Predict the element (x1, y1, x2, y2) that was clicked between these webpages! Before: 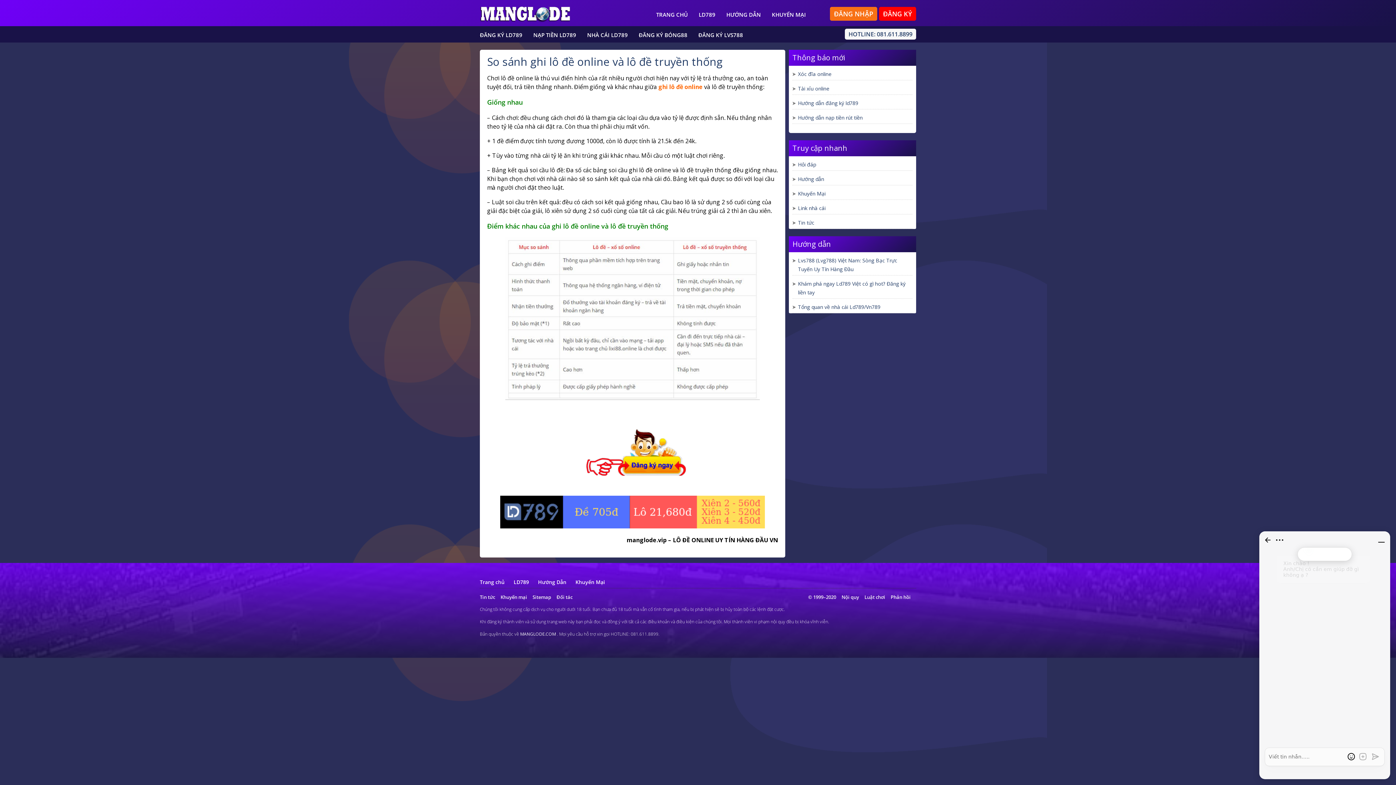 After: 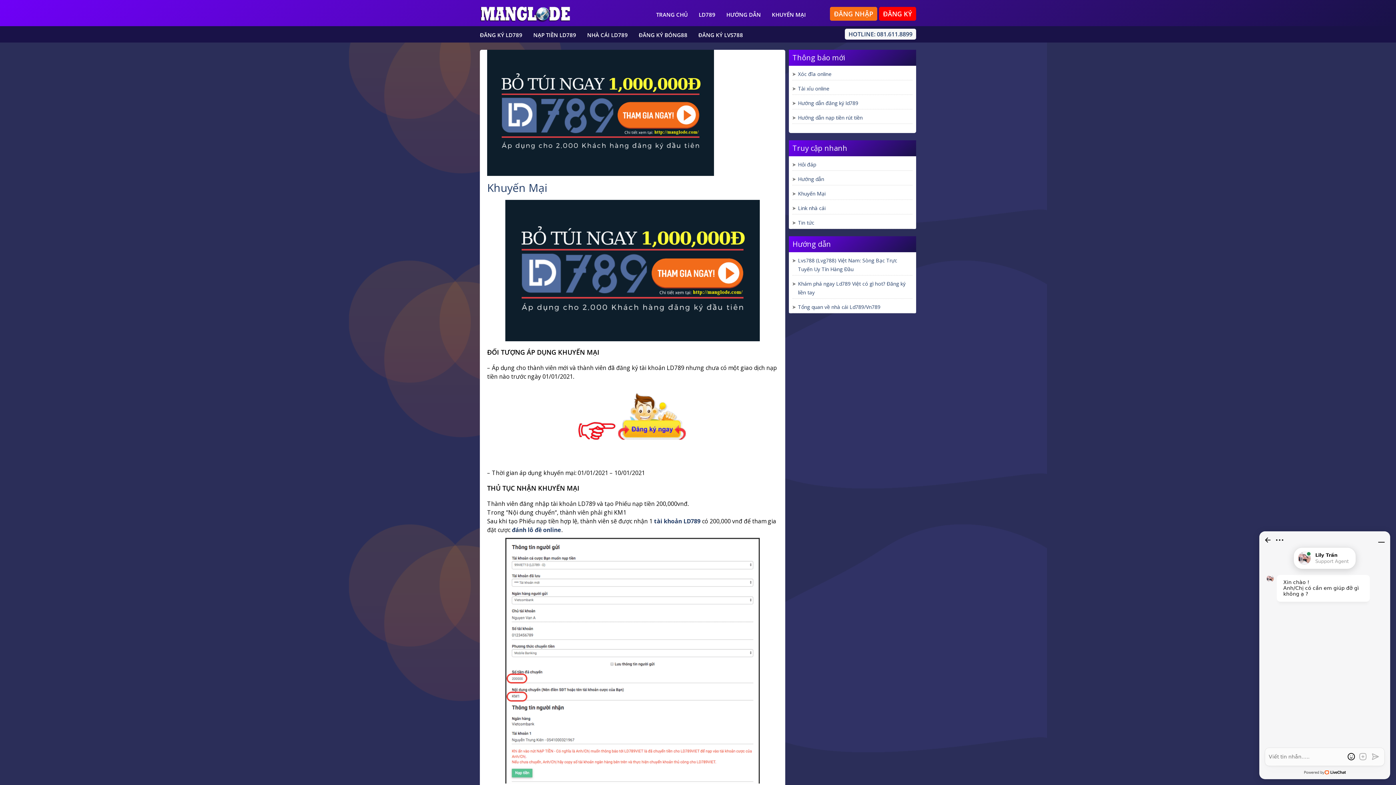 Action: label: Khuyến Mại bbox: (575, 578, 605, 585)